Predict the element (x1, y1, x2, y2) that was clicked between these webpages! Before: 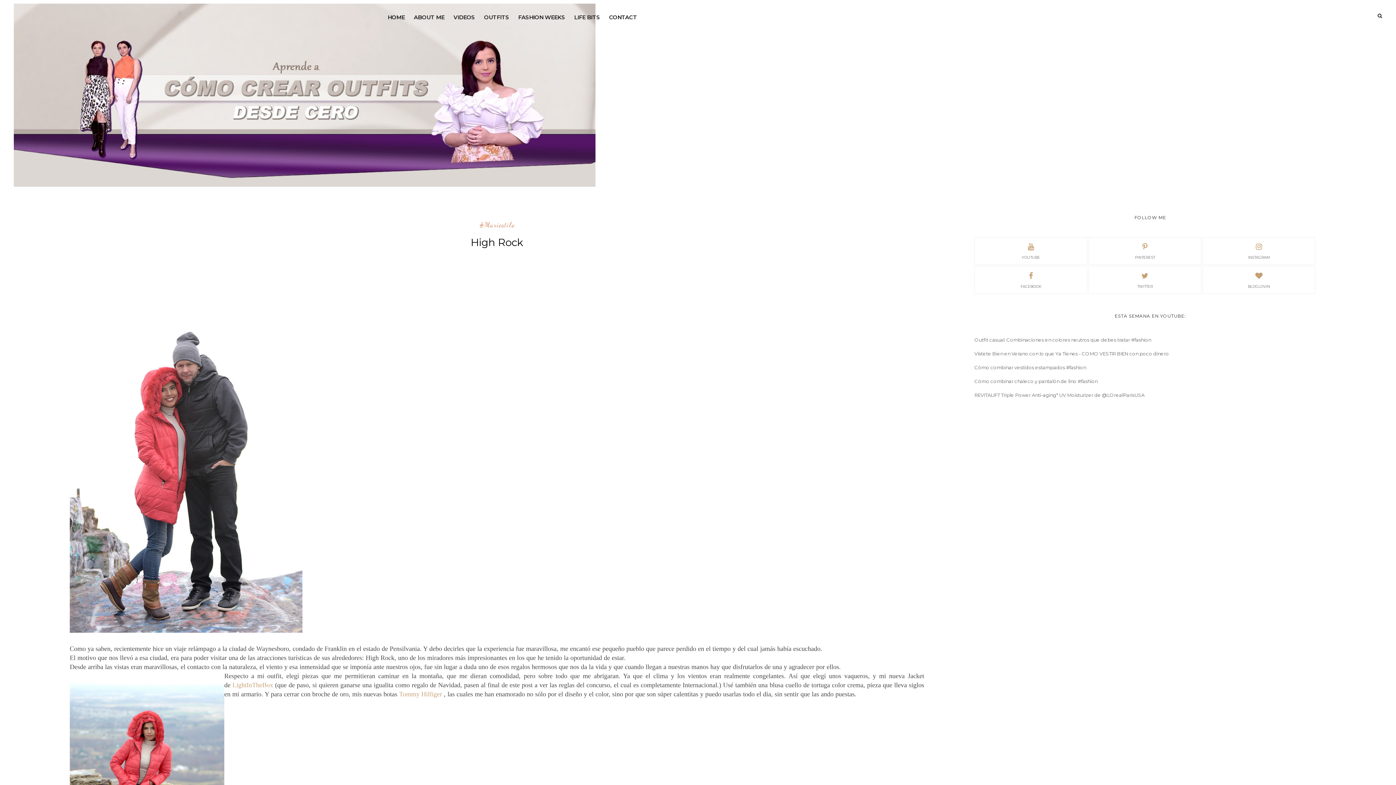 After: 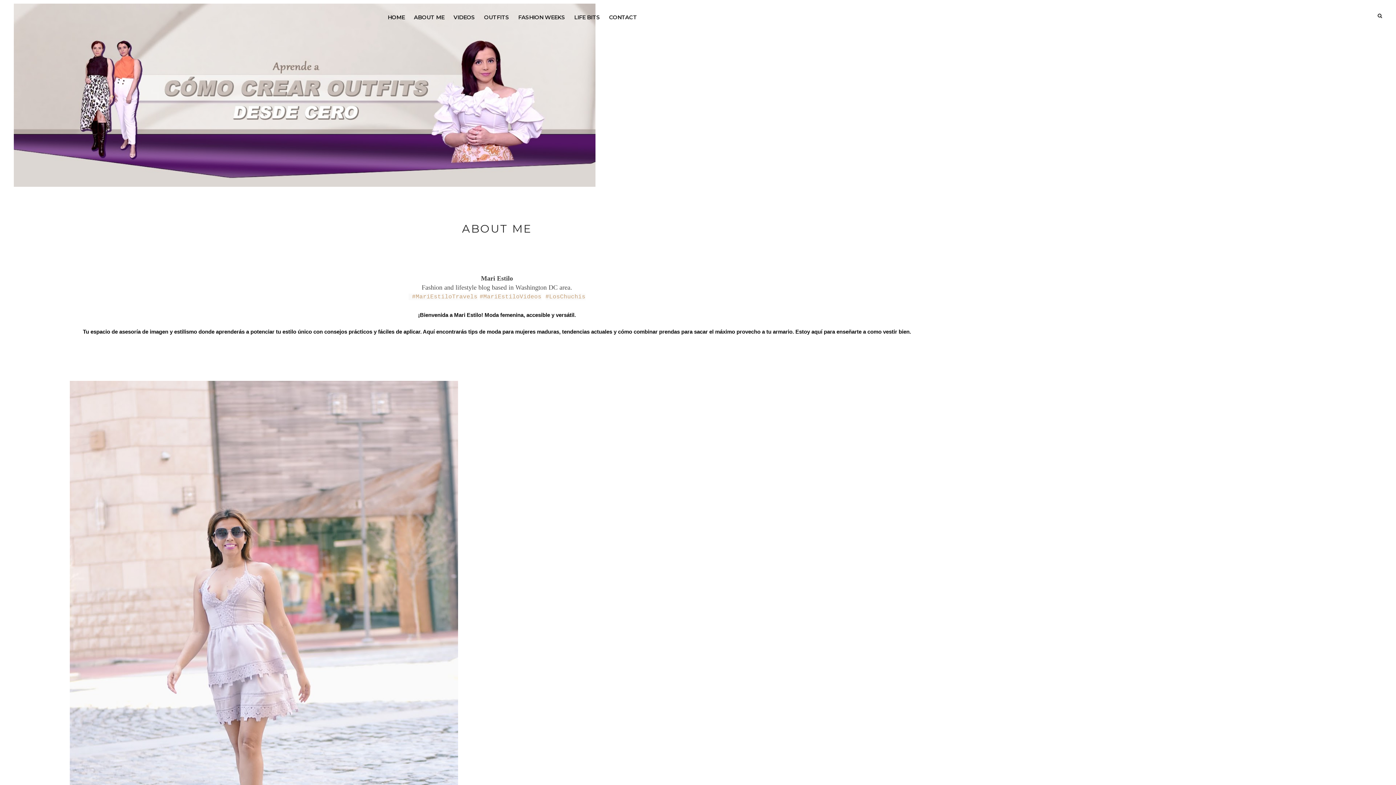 Action: label: ABOUT ME bbox: (409, 5, 448, 29)